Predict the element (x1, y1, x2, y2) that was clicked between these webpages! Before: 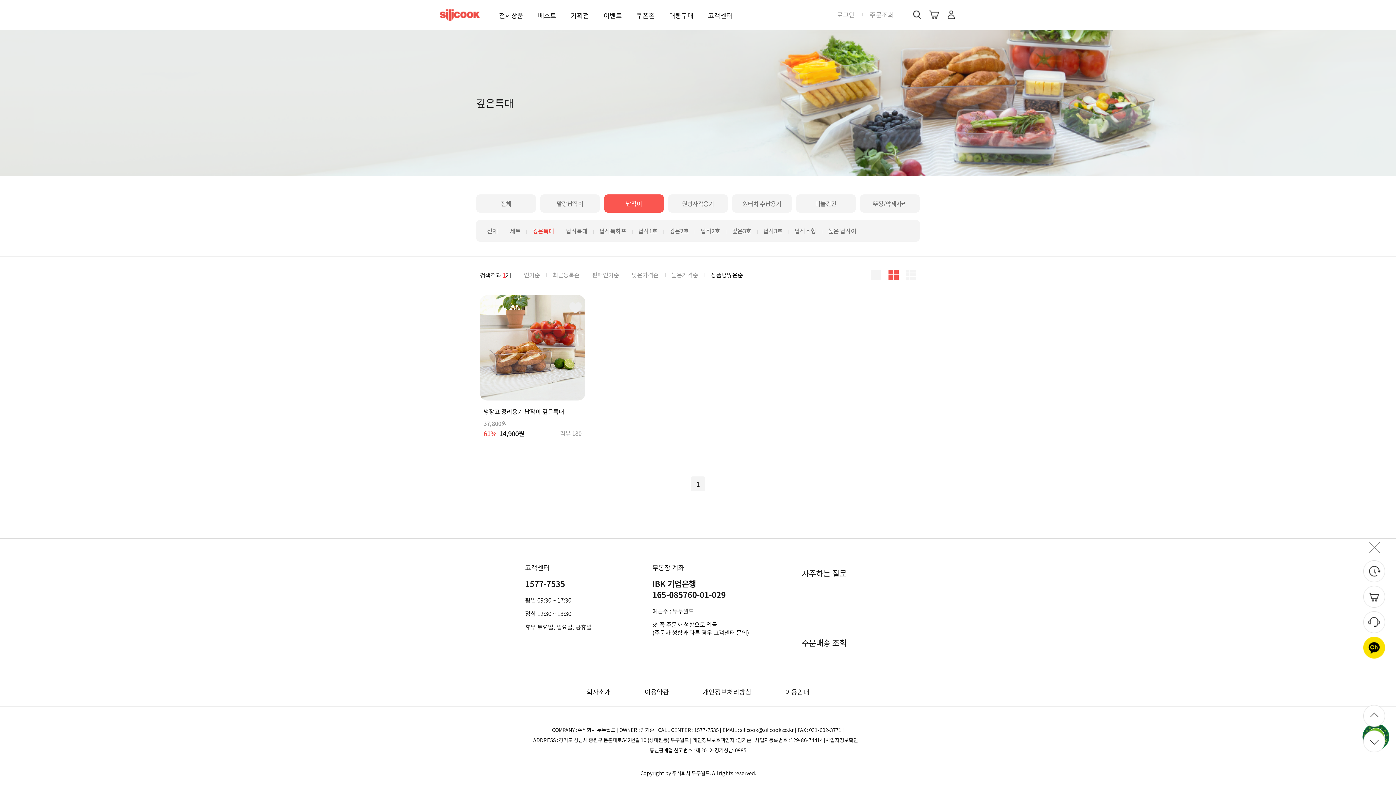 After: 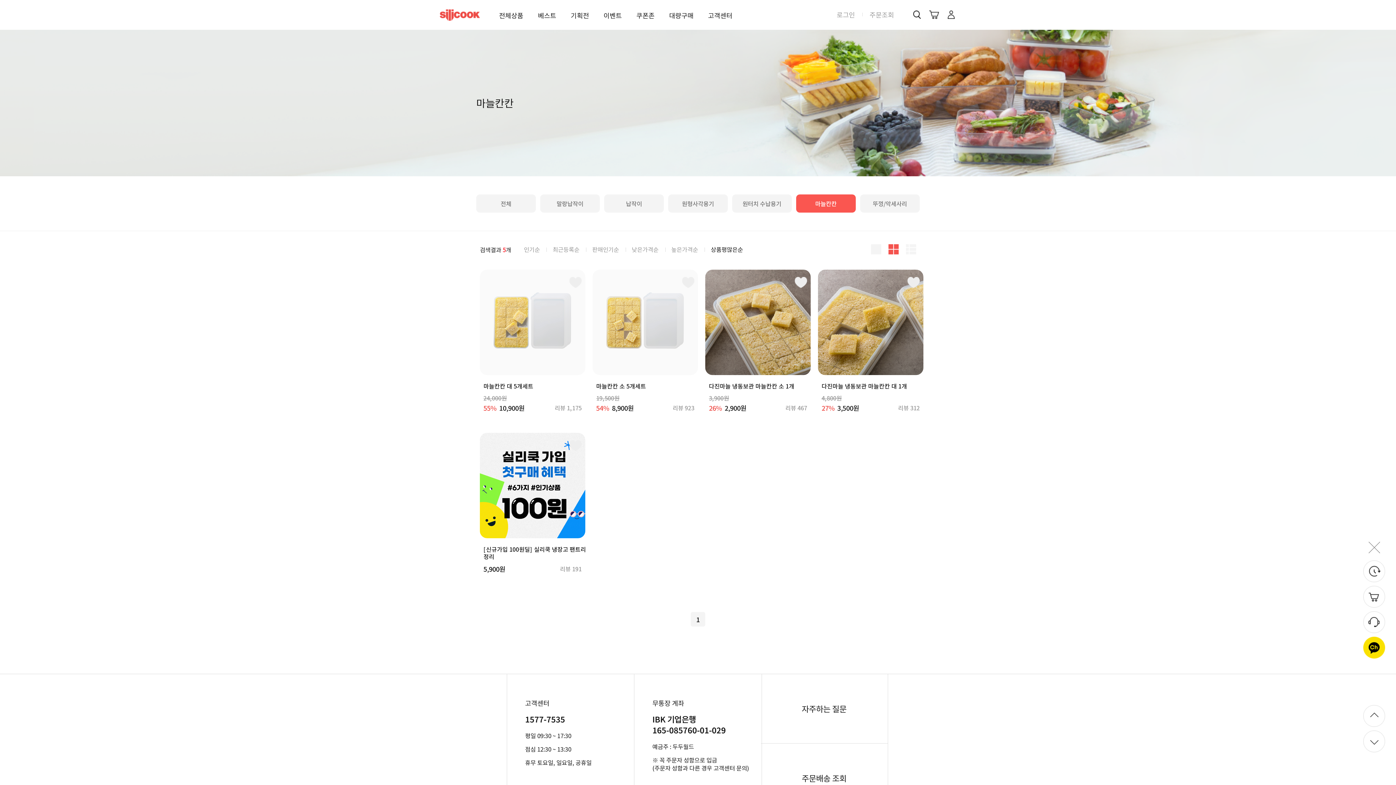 Action: label: 마늘칸칸 bbox: (796, 194, 856, 212)